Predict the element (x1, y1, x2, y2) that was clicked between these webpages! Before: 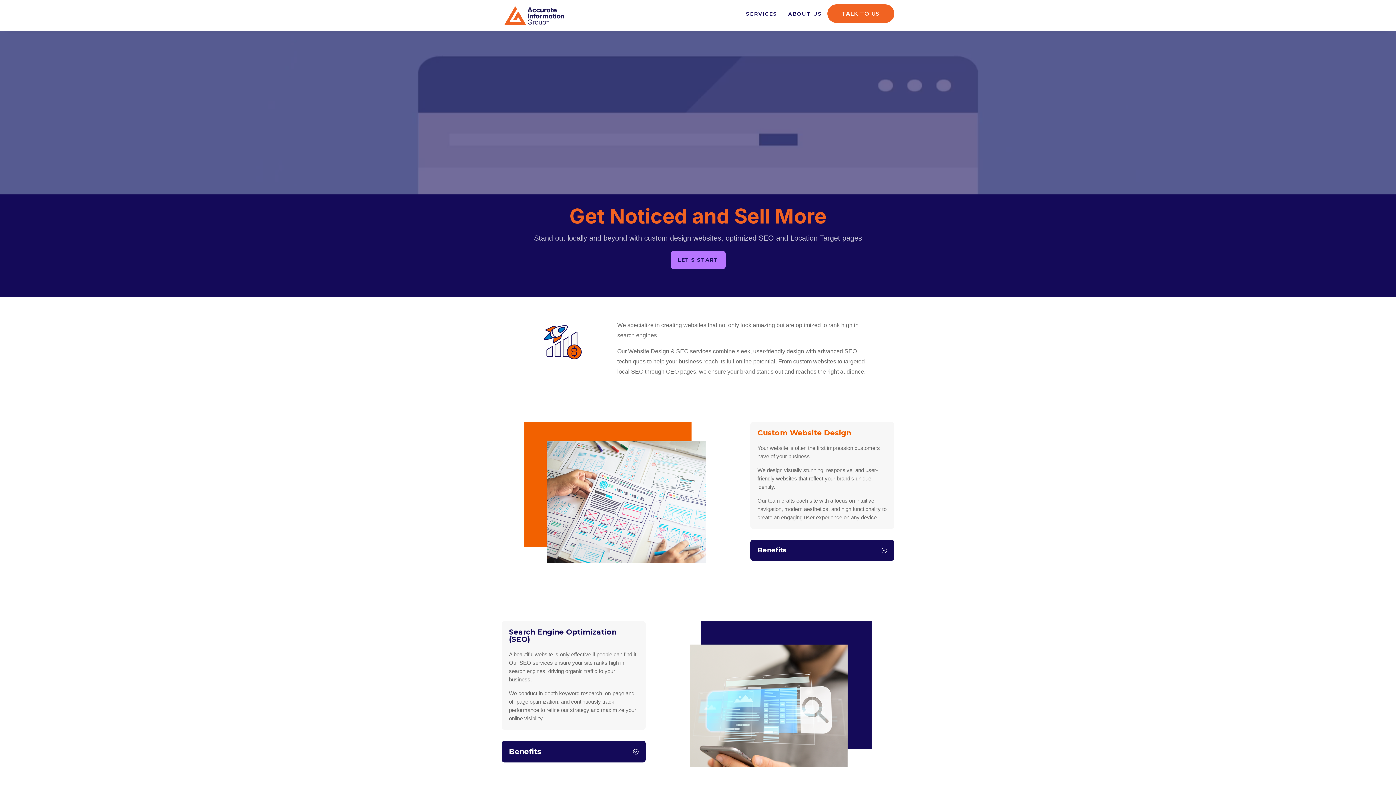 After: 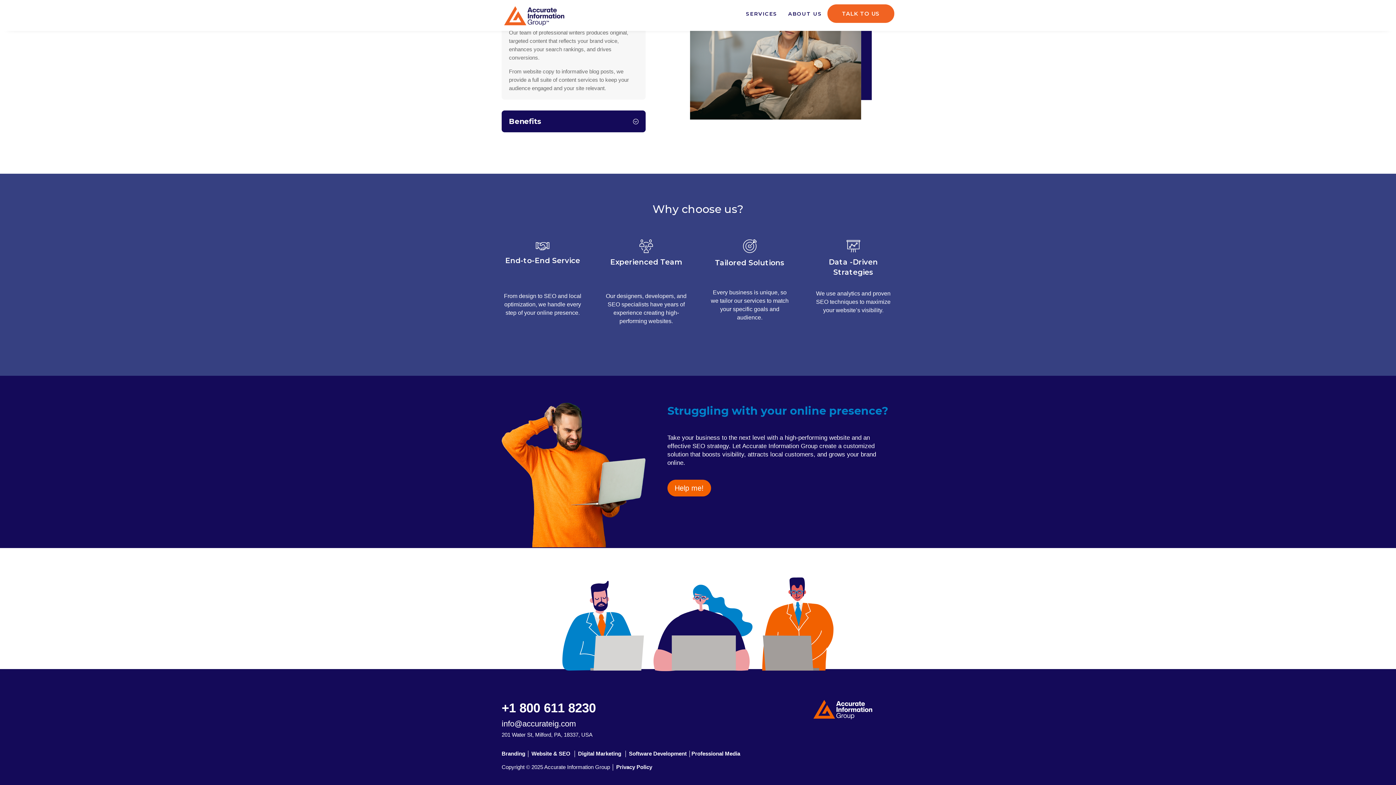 Action: bbox: (670, 251, 725, 269) label: LET'S START